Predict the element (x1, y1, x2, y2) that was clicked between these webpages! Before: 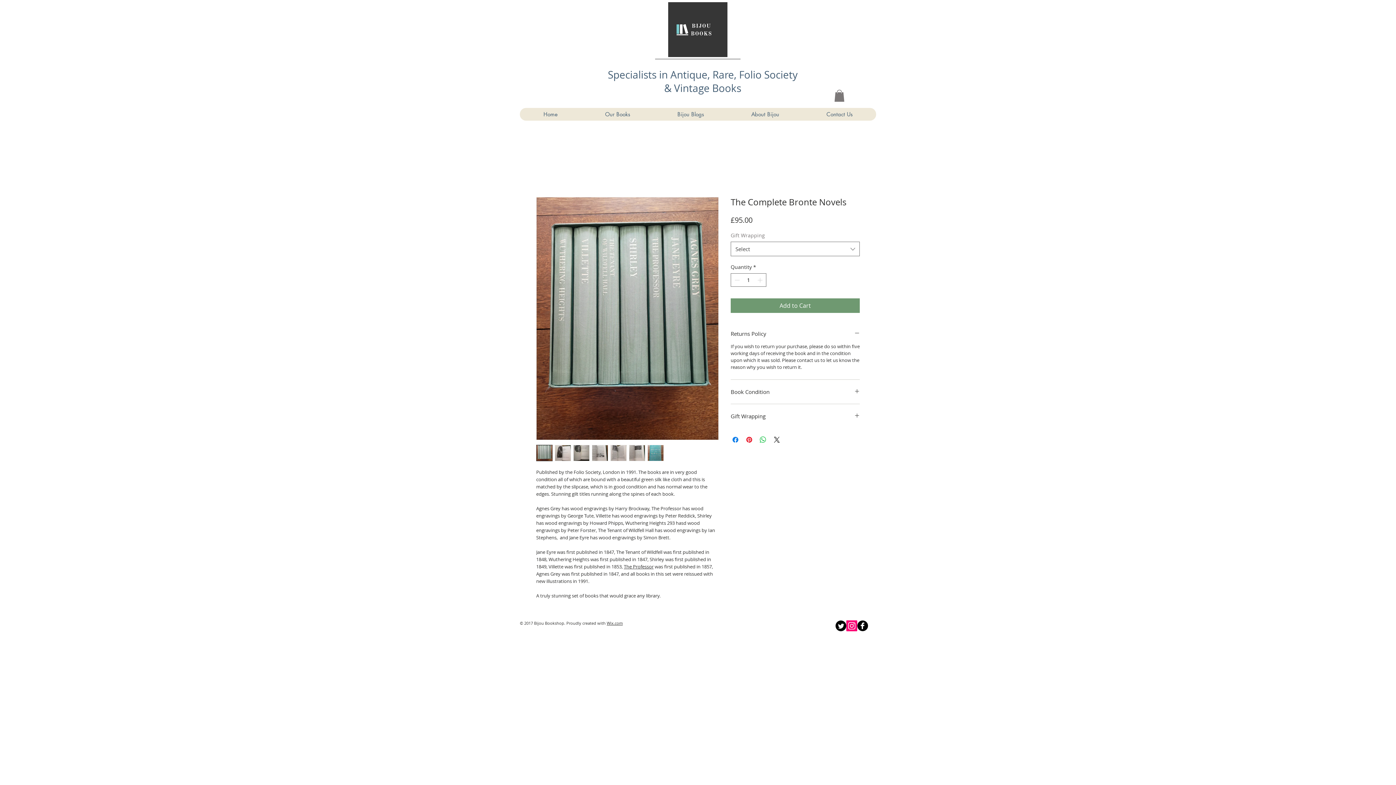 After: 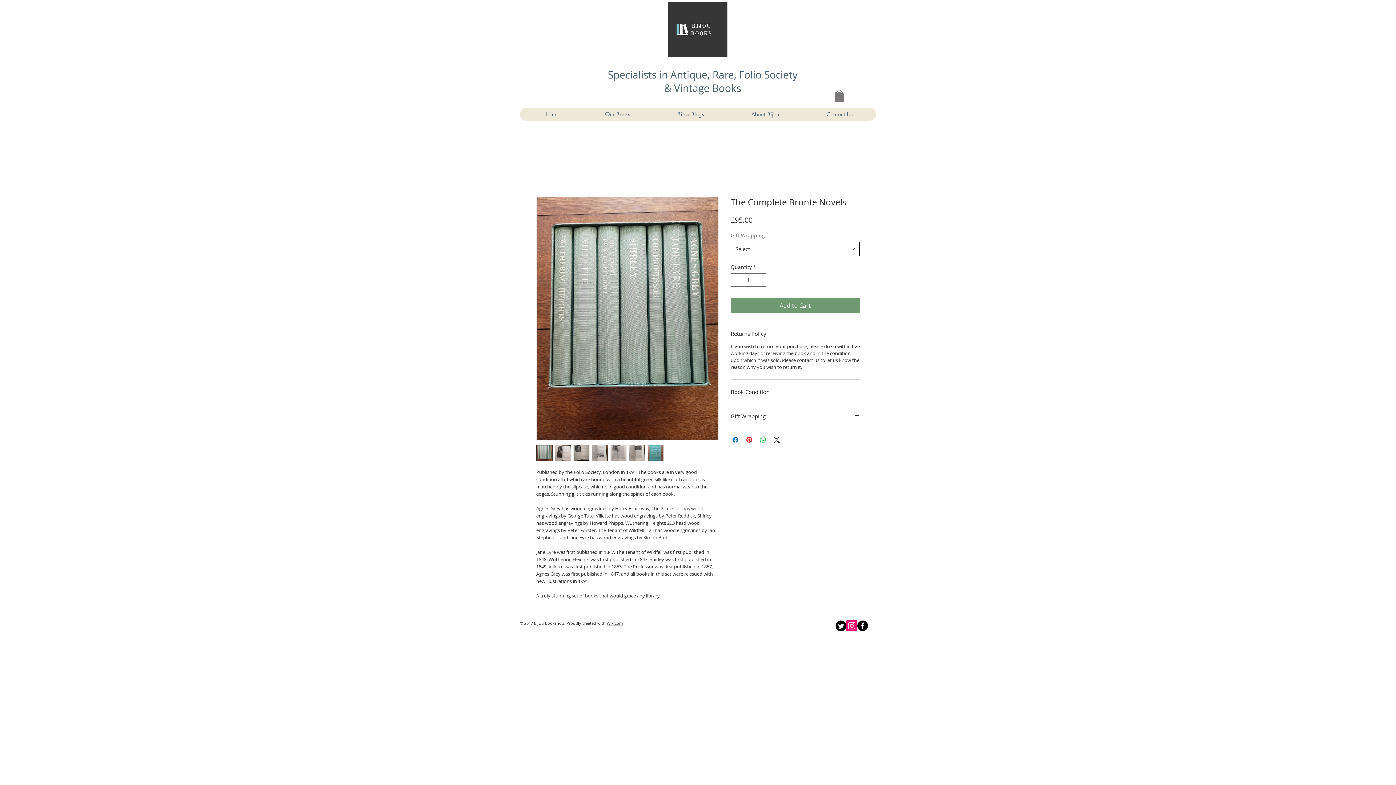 Action: label: Select bbox: (730, 241, 860, 256)